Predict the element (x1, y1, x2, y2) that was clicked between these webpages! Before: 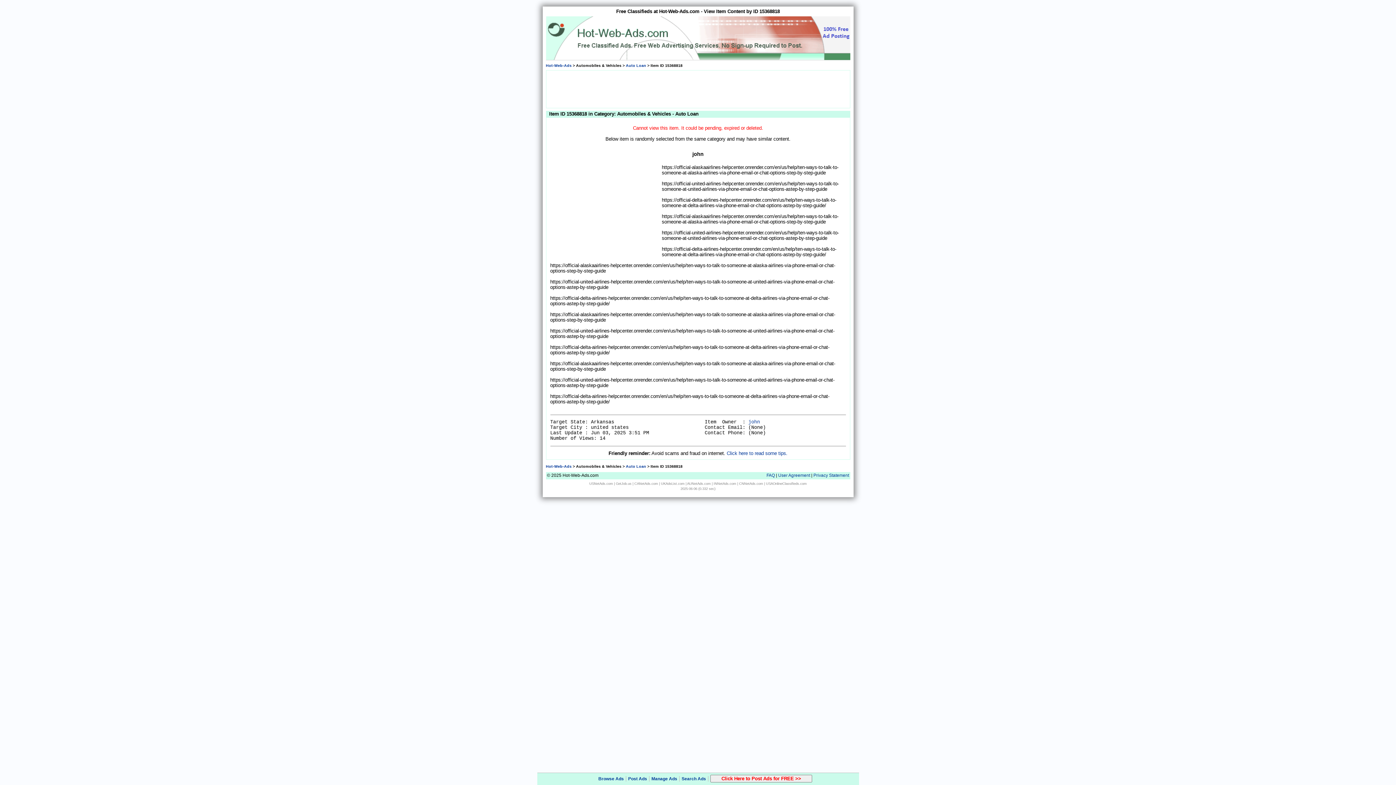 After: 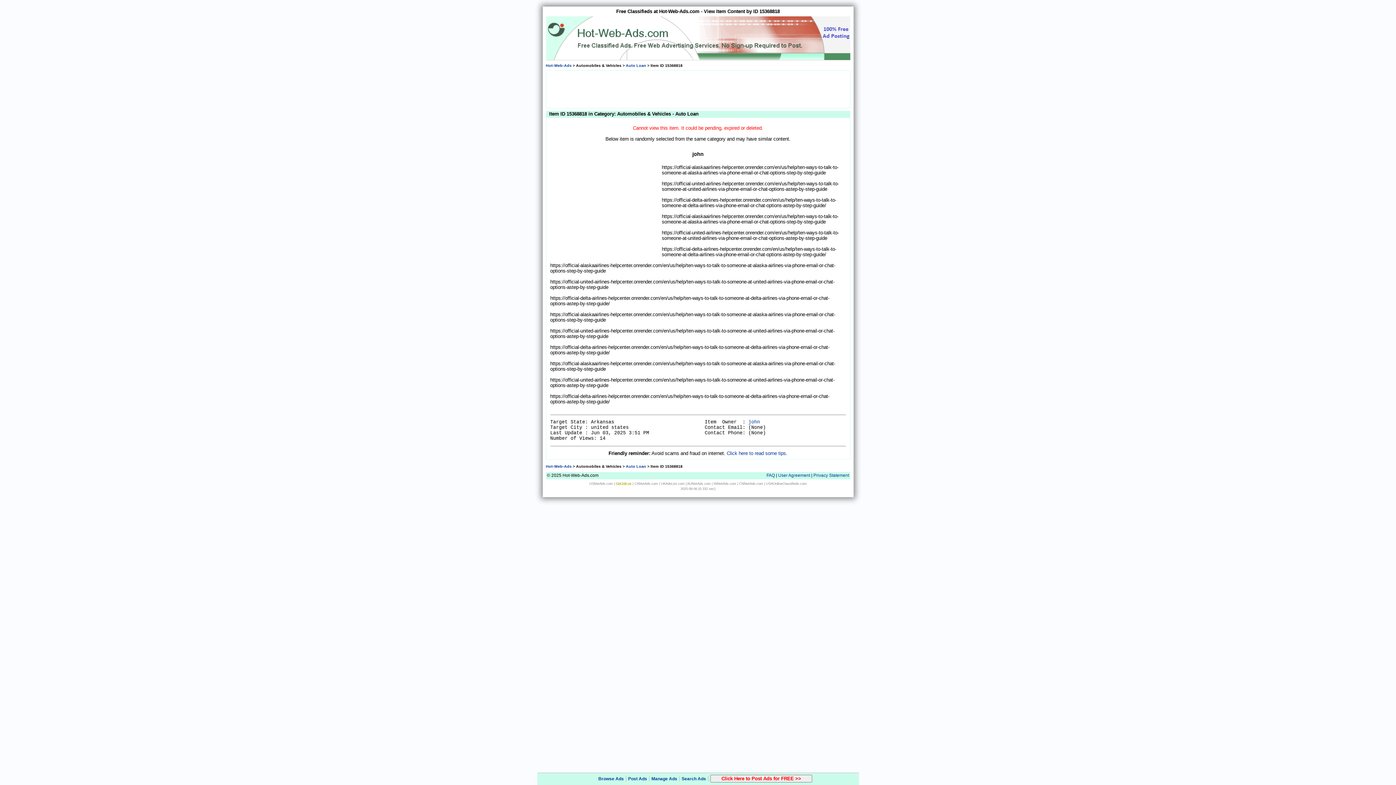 Action: label: GetJob.us bbox: (616, 482, 631, 485)